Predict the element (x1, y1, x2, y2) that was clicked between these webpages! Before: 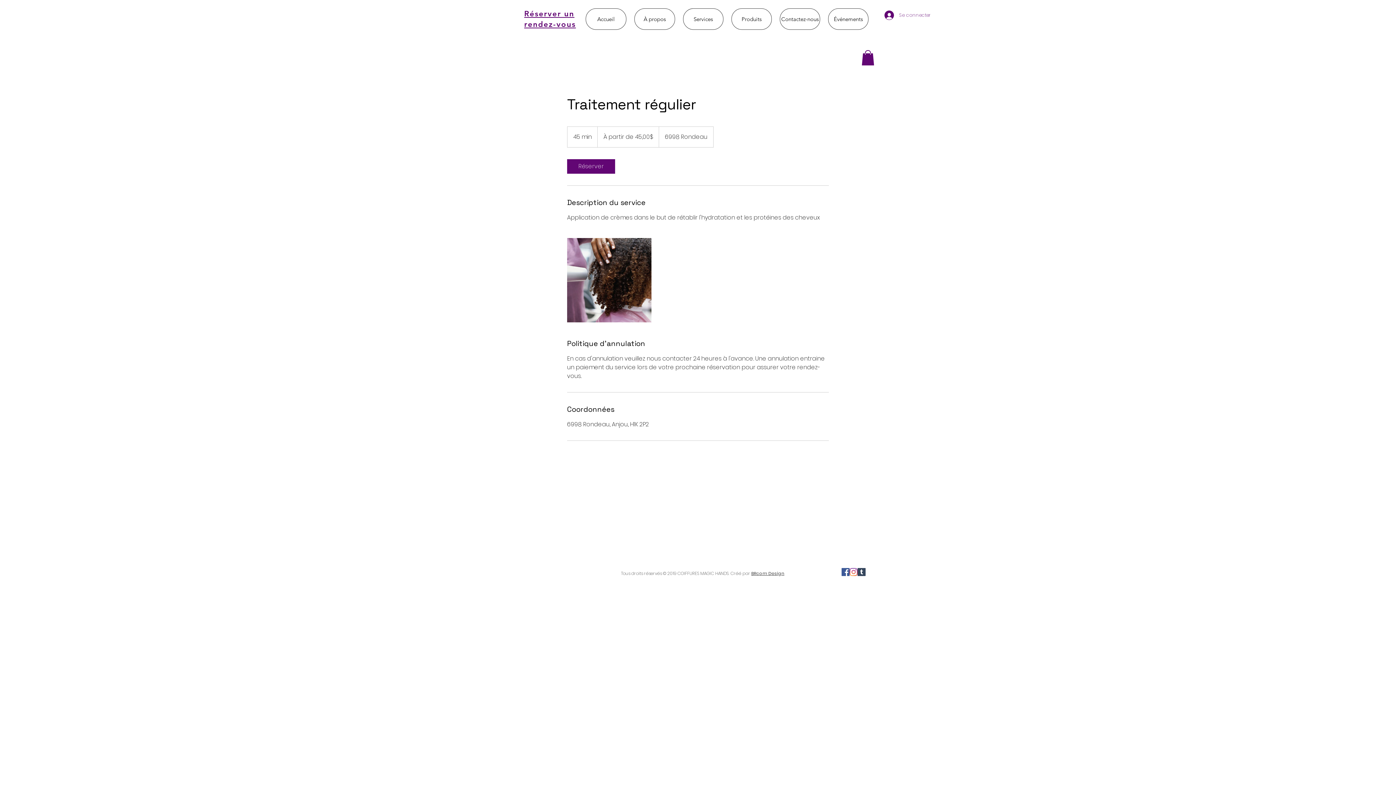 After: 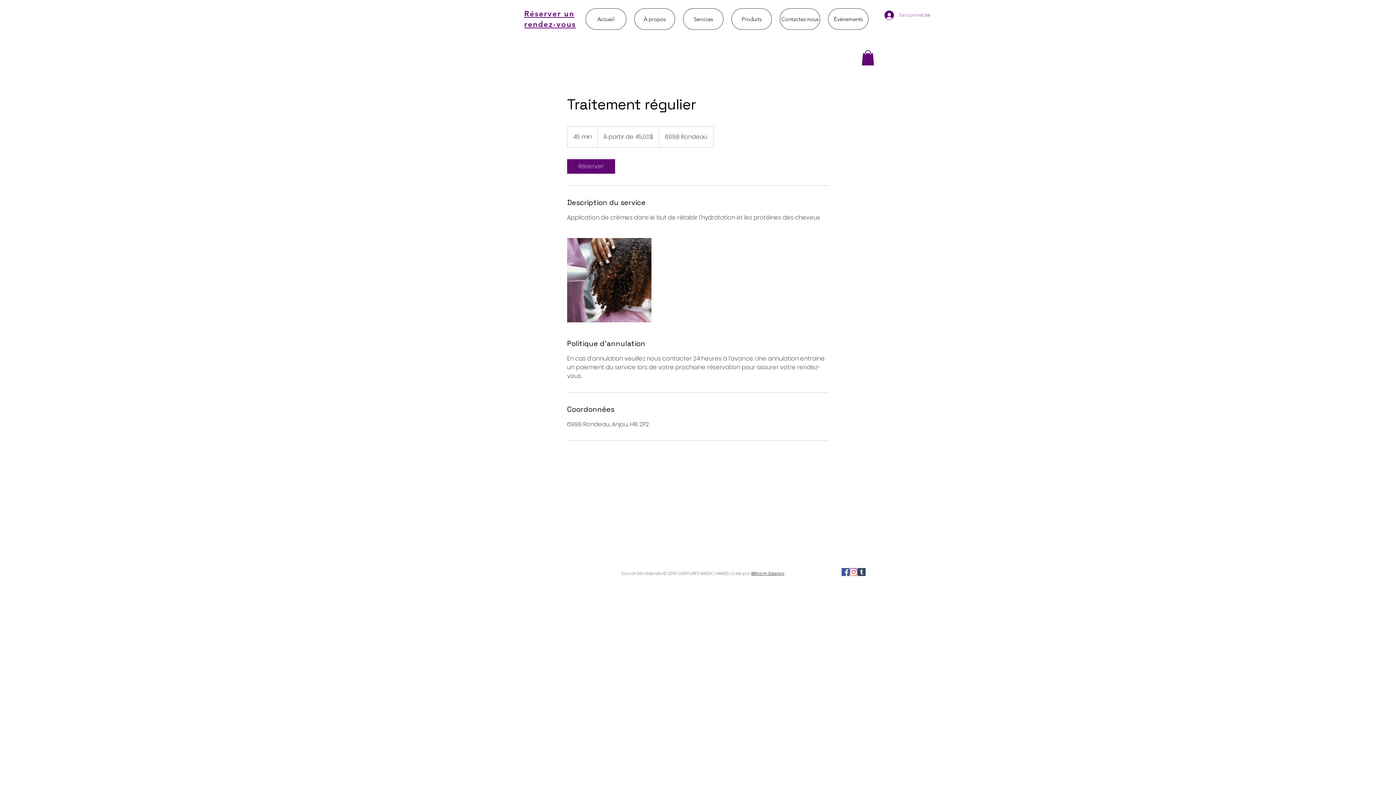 Action: label: BRcom Design bbox: (751, 570, 784, 576)